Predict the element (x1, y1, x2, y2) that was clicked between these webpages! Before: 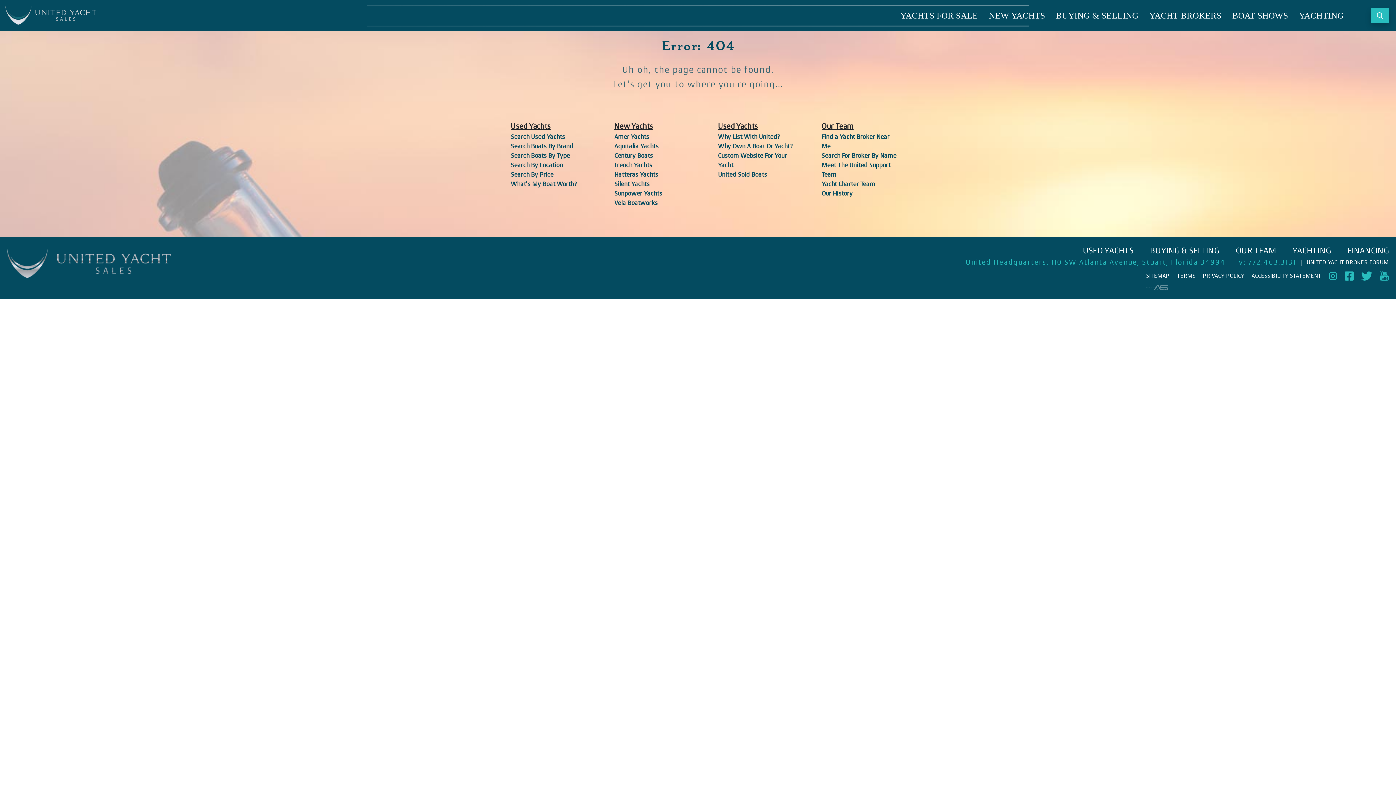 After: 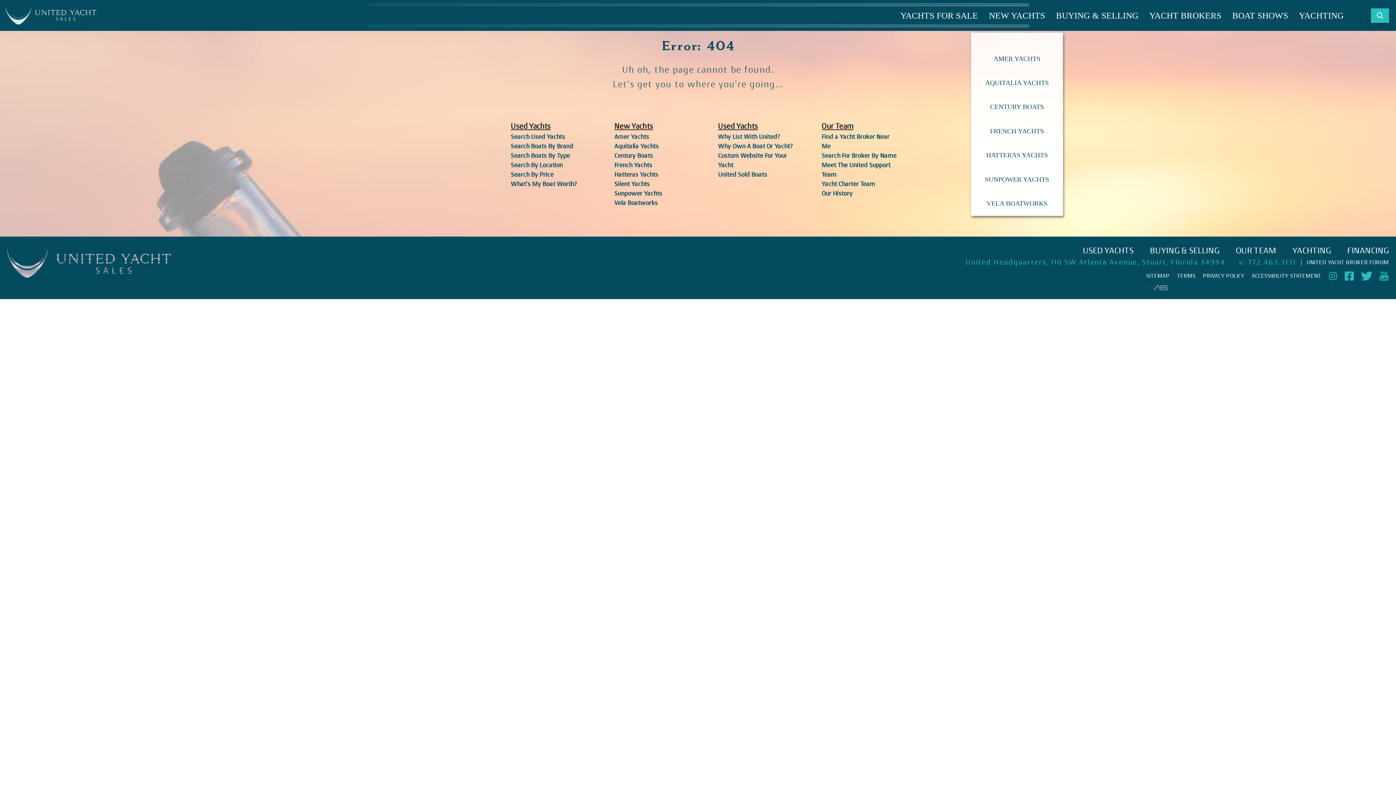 Action: bbox: (989, 5, 1045, 25) label: NEW YACHTS